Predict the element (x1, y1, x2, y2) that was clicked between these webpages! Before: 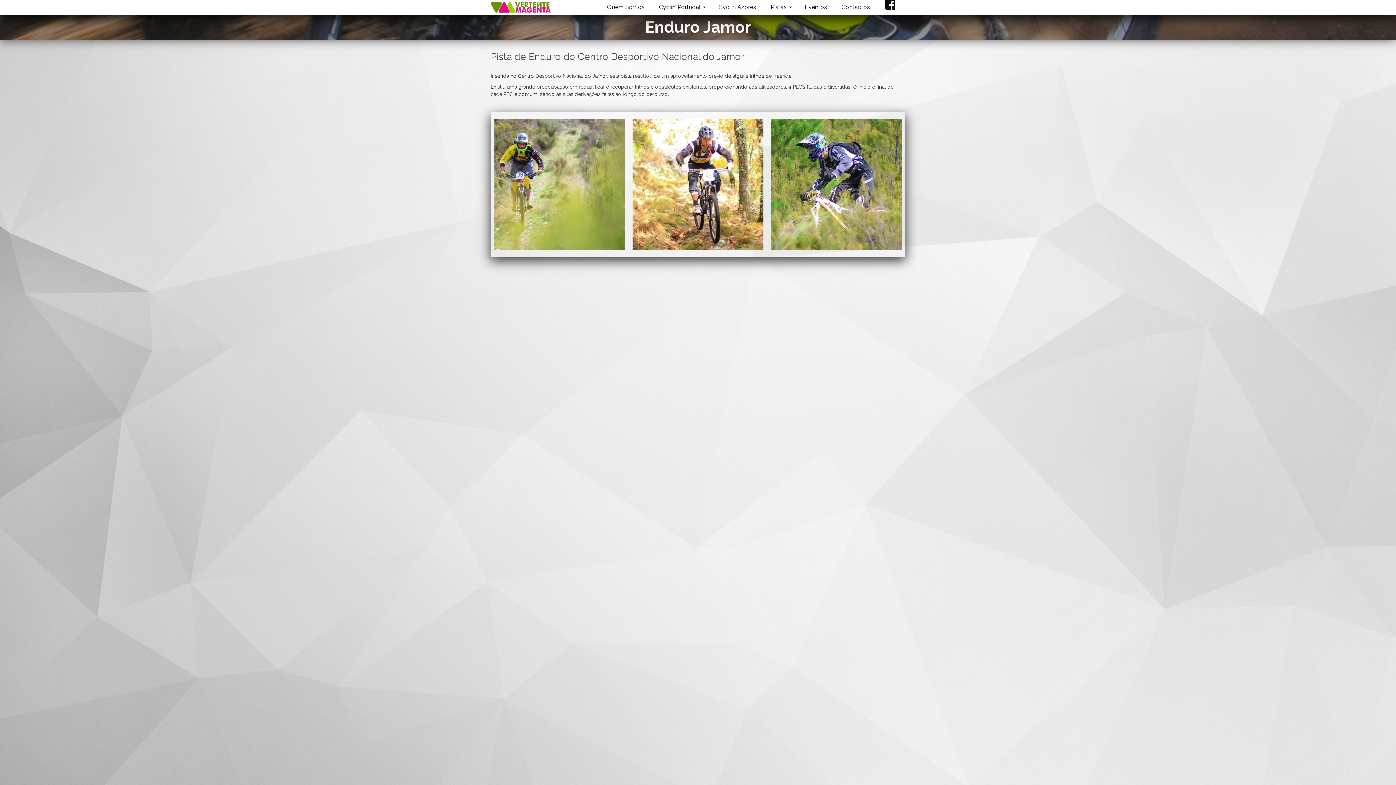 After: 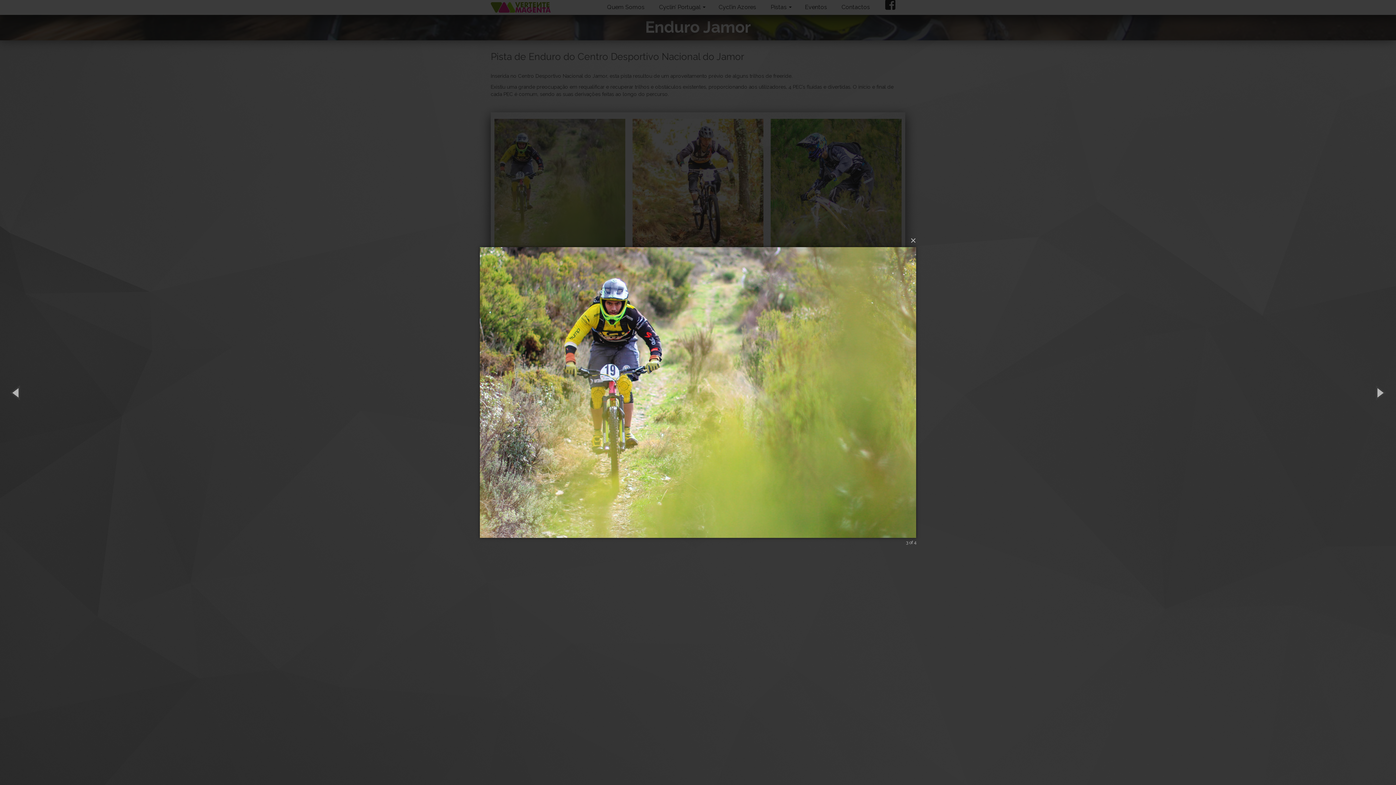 Action: bbox: (770, 118, 901, 249)